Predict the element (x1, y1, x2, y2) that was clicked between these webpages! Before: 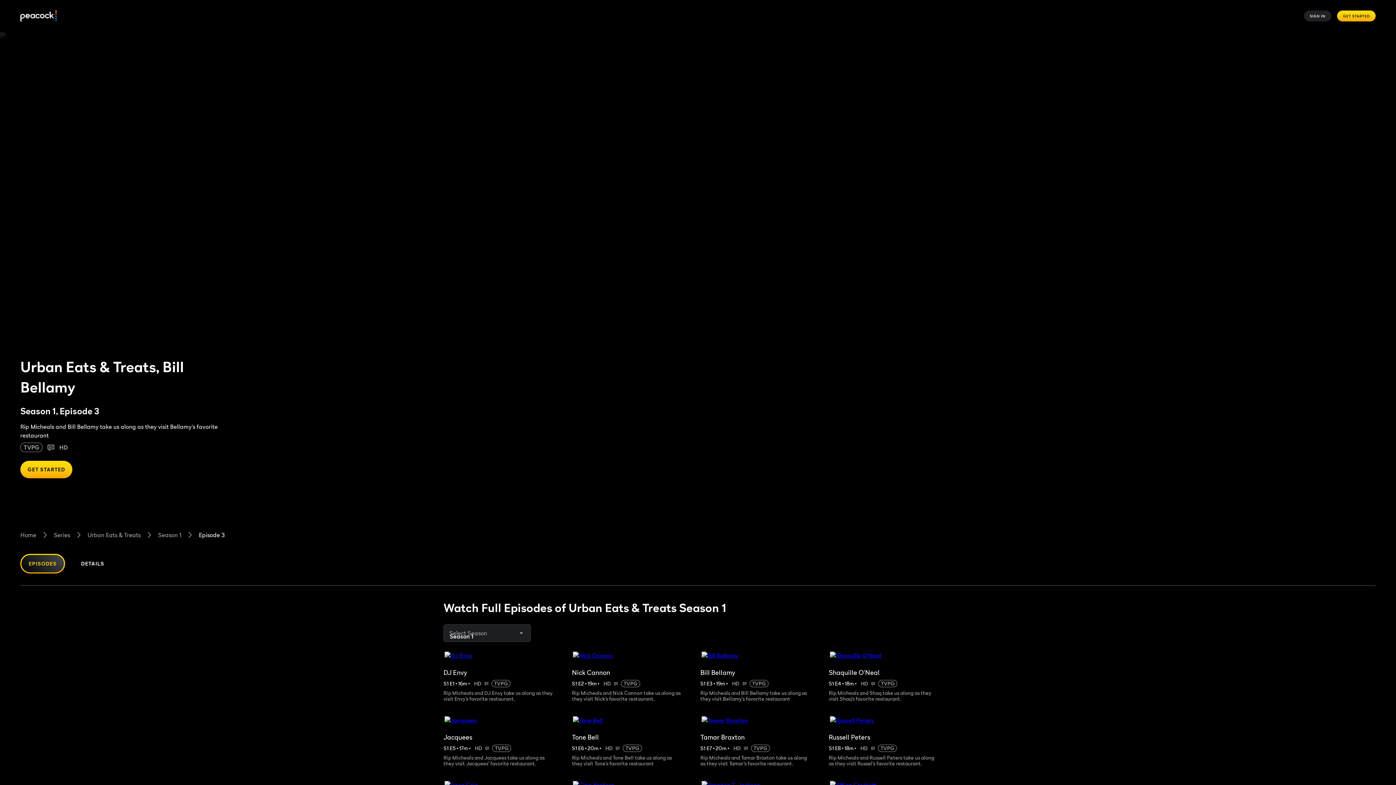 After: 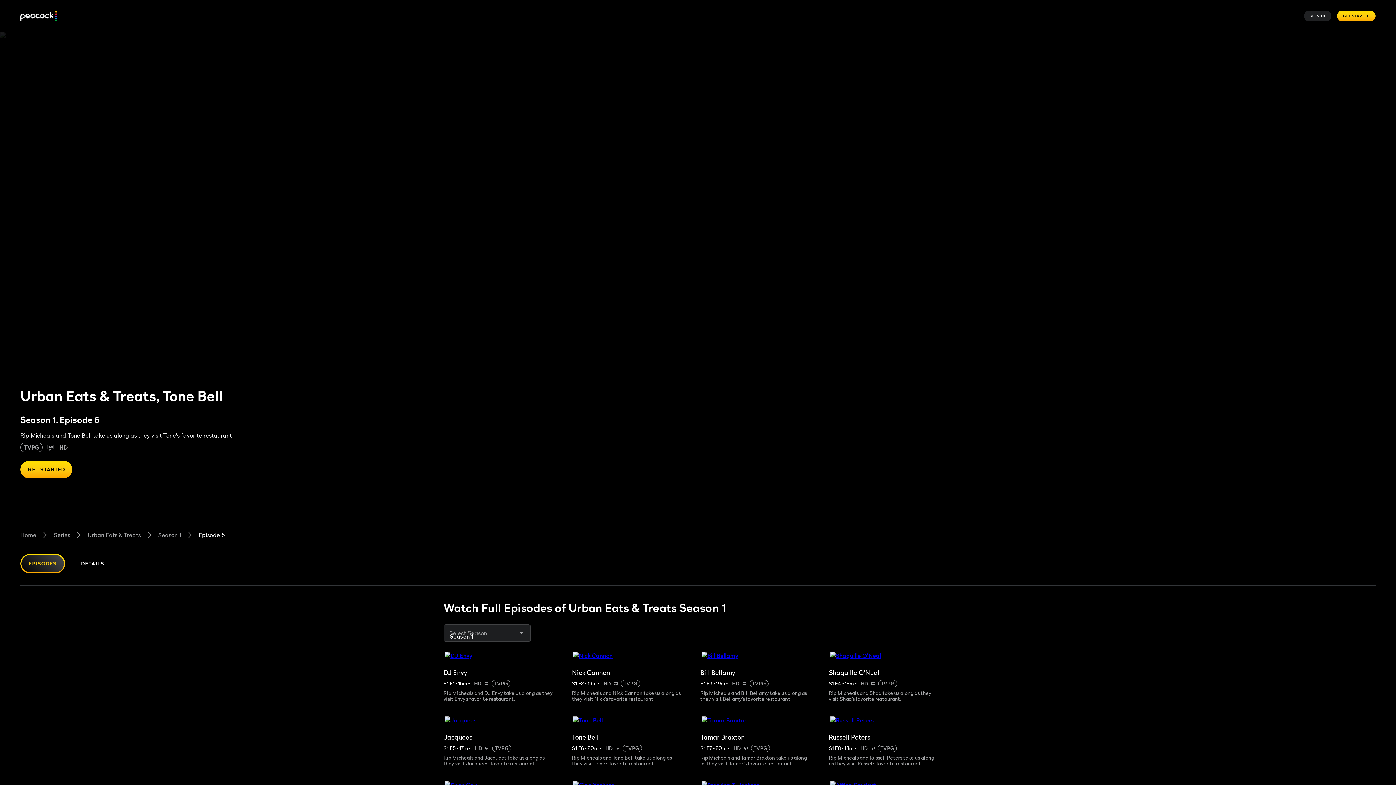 Action: bbox: (572, 715, 695, 725)